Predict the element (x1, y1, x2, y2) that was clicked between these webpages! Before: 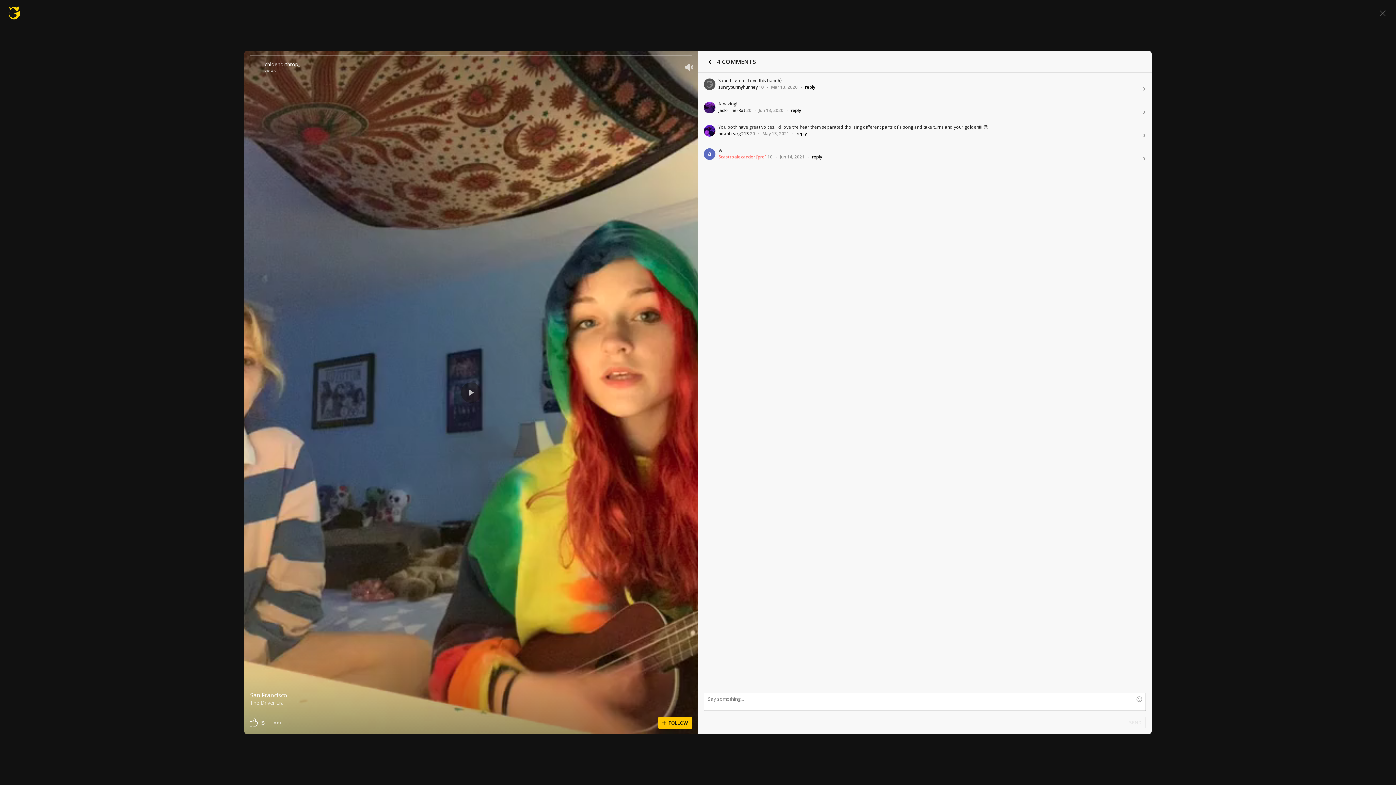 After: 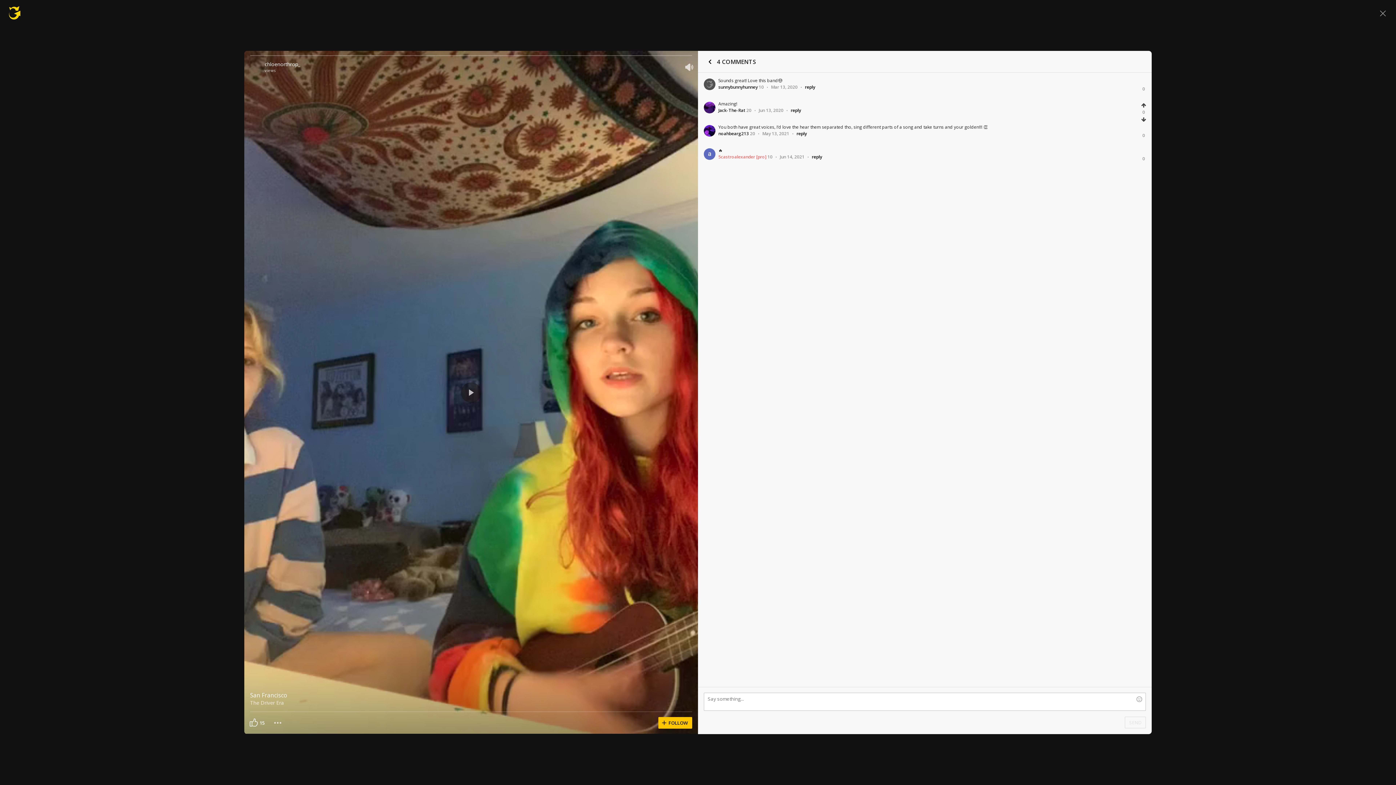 Action: bbox: (758, 107, 783, 113) label: Jun 13, 2020